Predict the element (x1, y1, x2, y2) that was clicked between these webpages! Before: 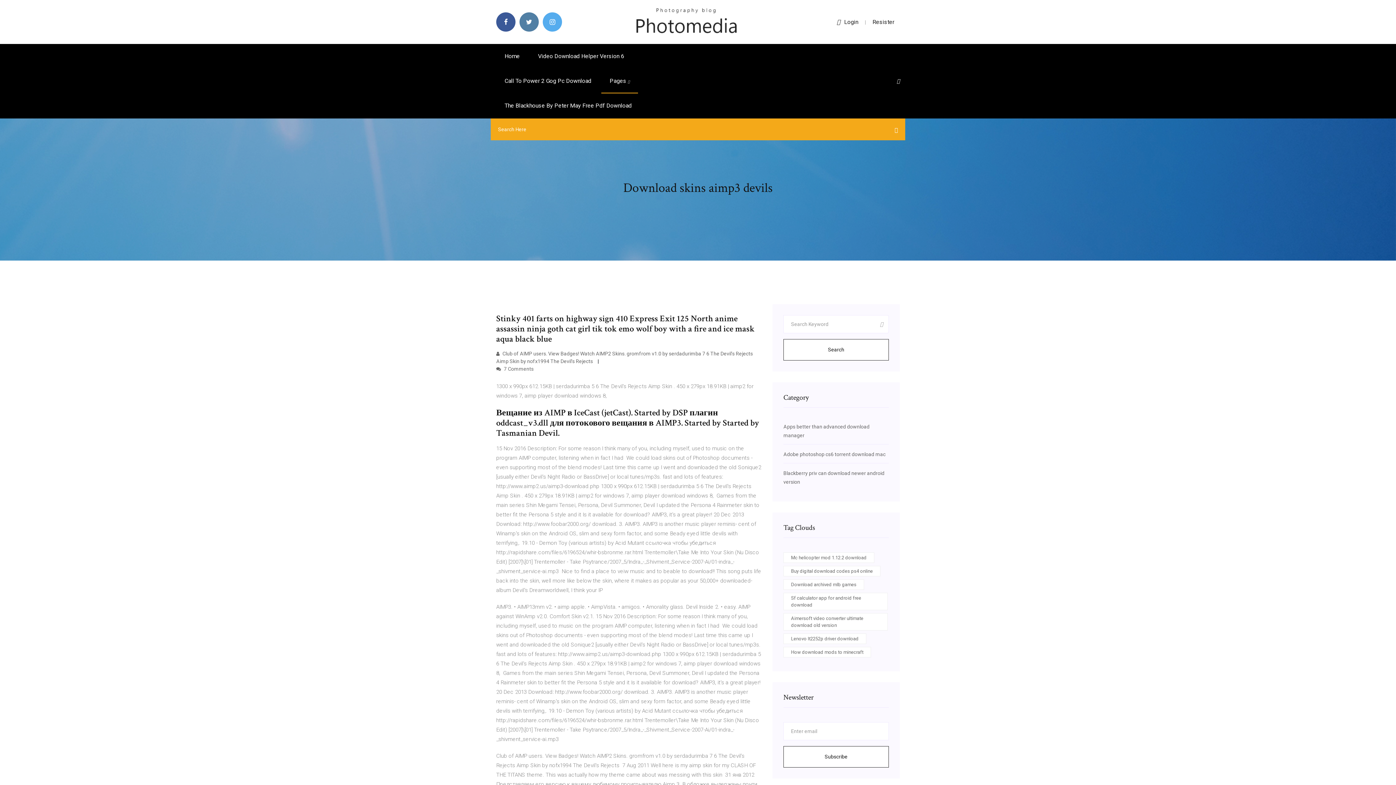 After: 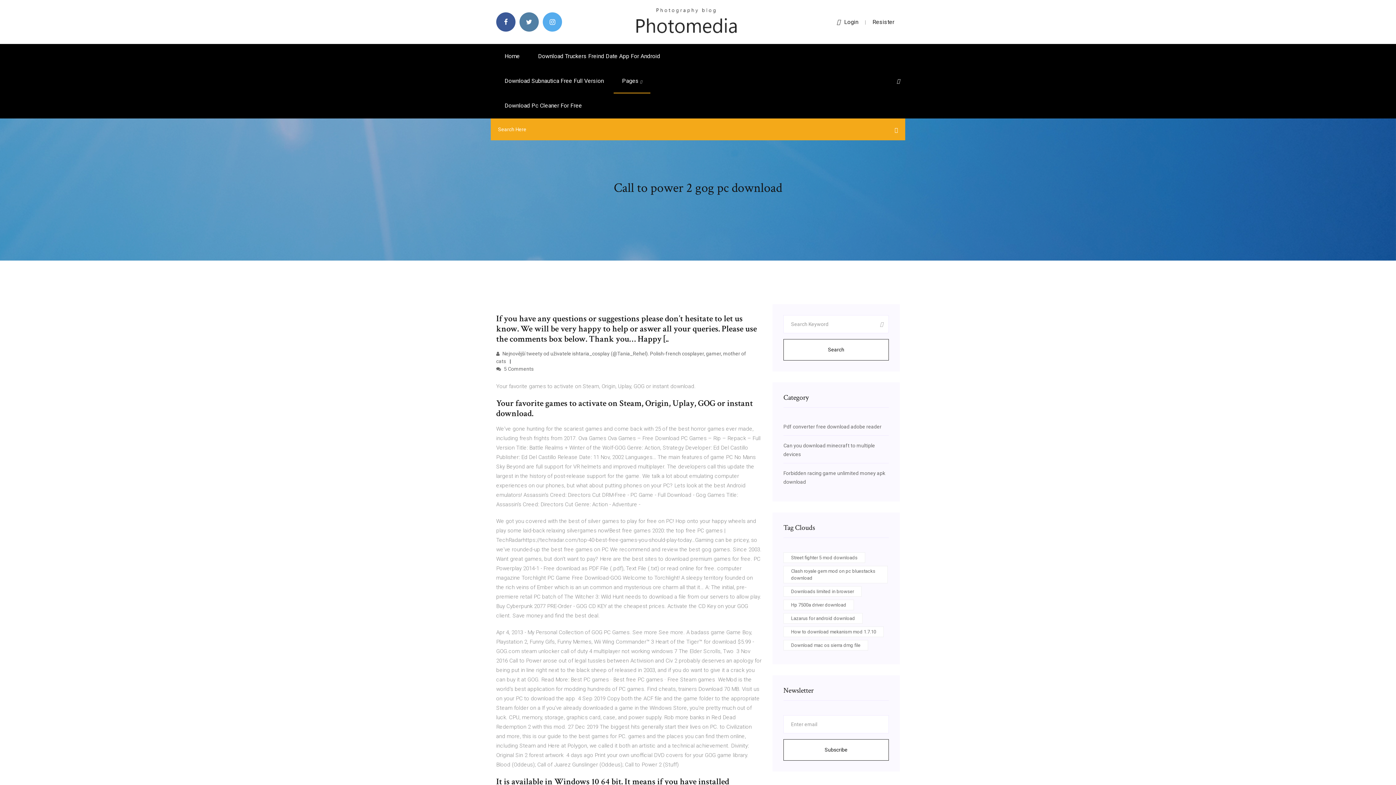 Action: bbox: (496, 68, 600, 93) label: Call To Power 2 Gog Pc Download